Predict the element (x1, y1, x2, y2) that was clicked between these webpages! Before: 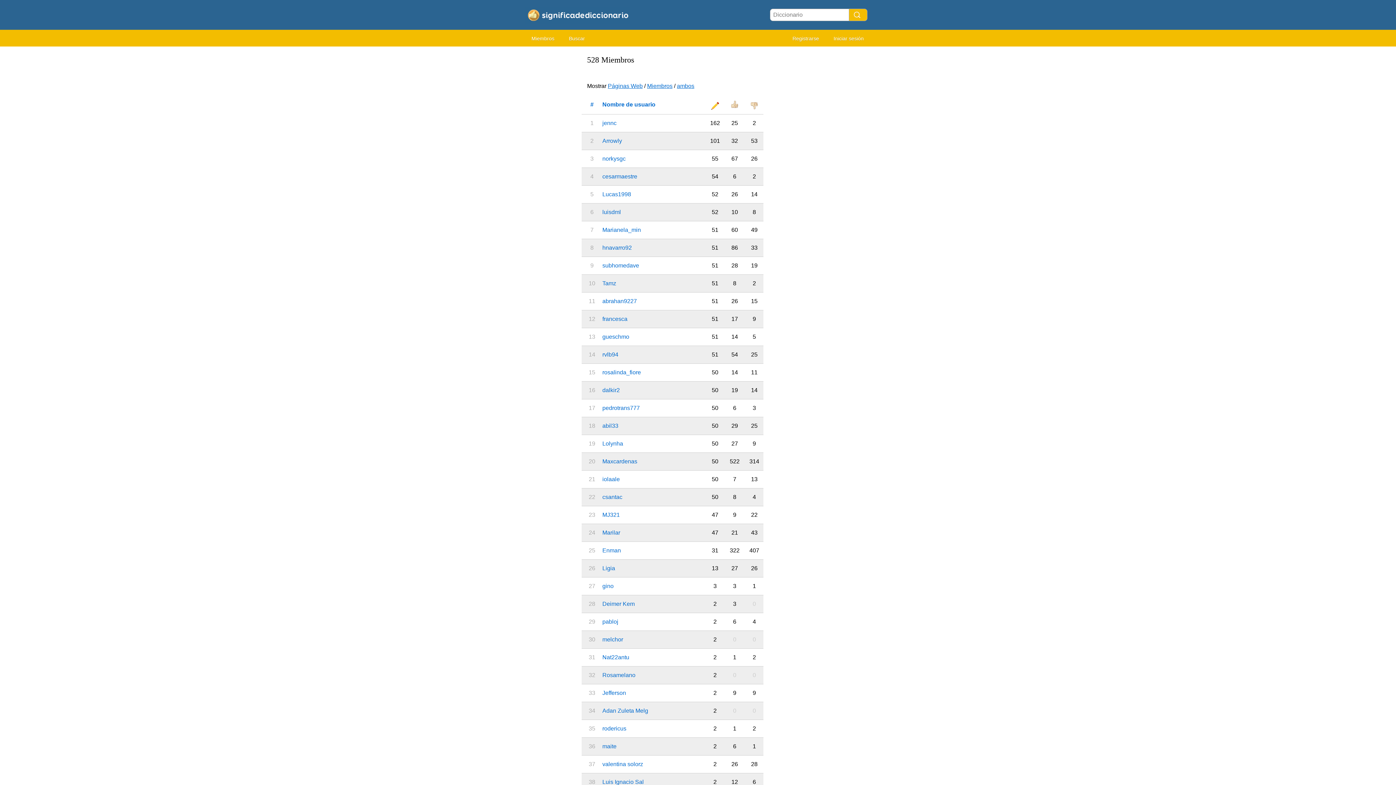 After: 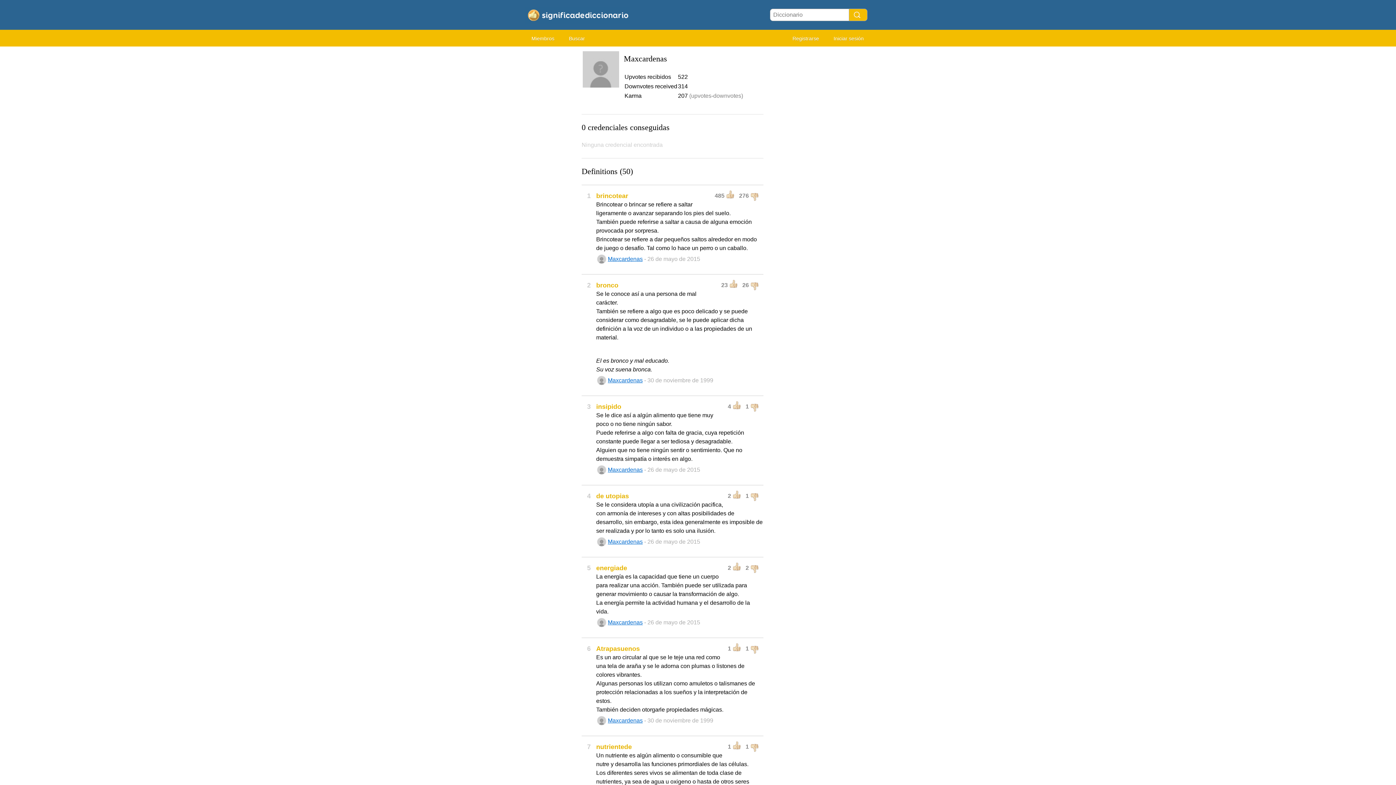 Action: label: Maxcardenas bbox: (602, 458, 637, 464)